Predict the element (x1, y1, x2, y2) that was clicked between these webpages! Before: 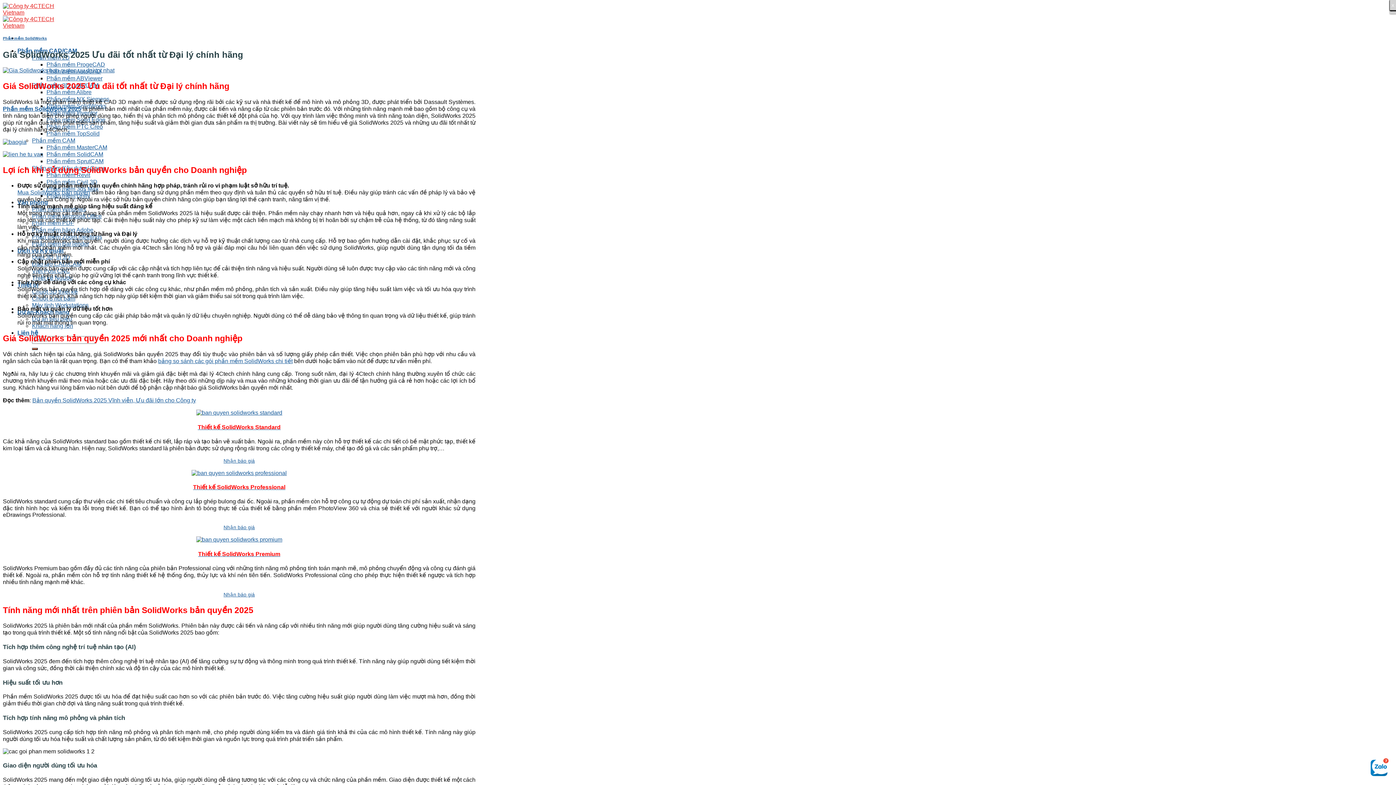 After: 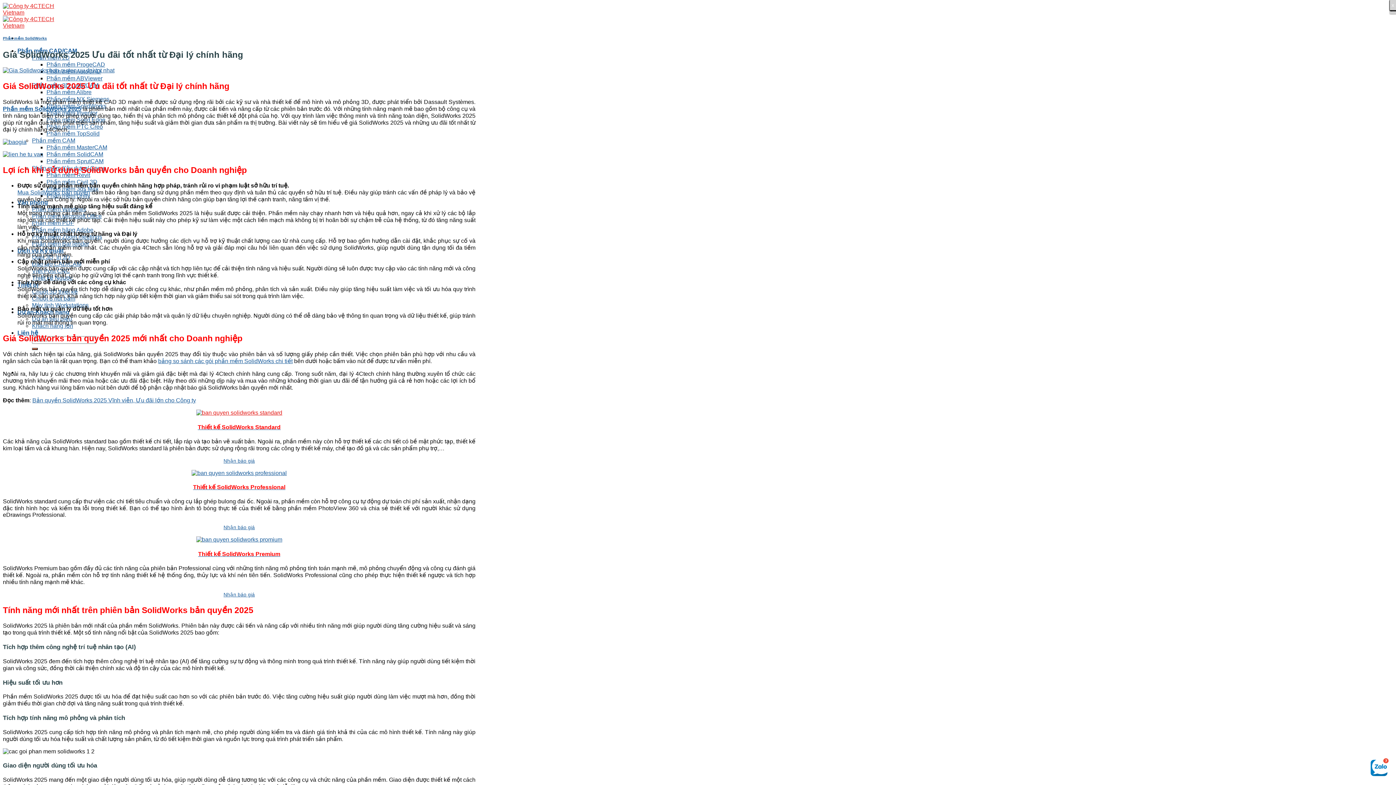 Action: bbox: (196, 409, 282, 416)